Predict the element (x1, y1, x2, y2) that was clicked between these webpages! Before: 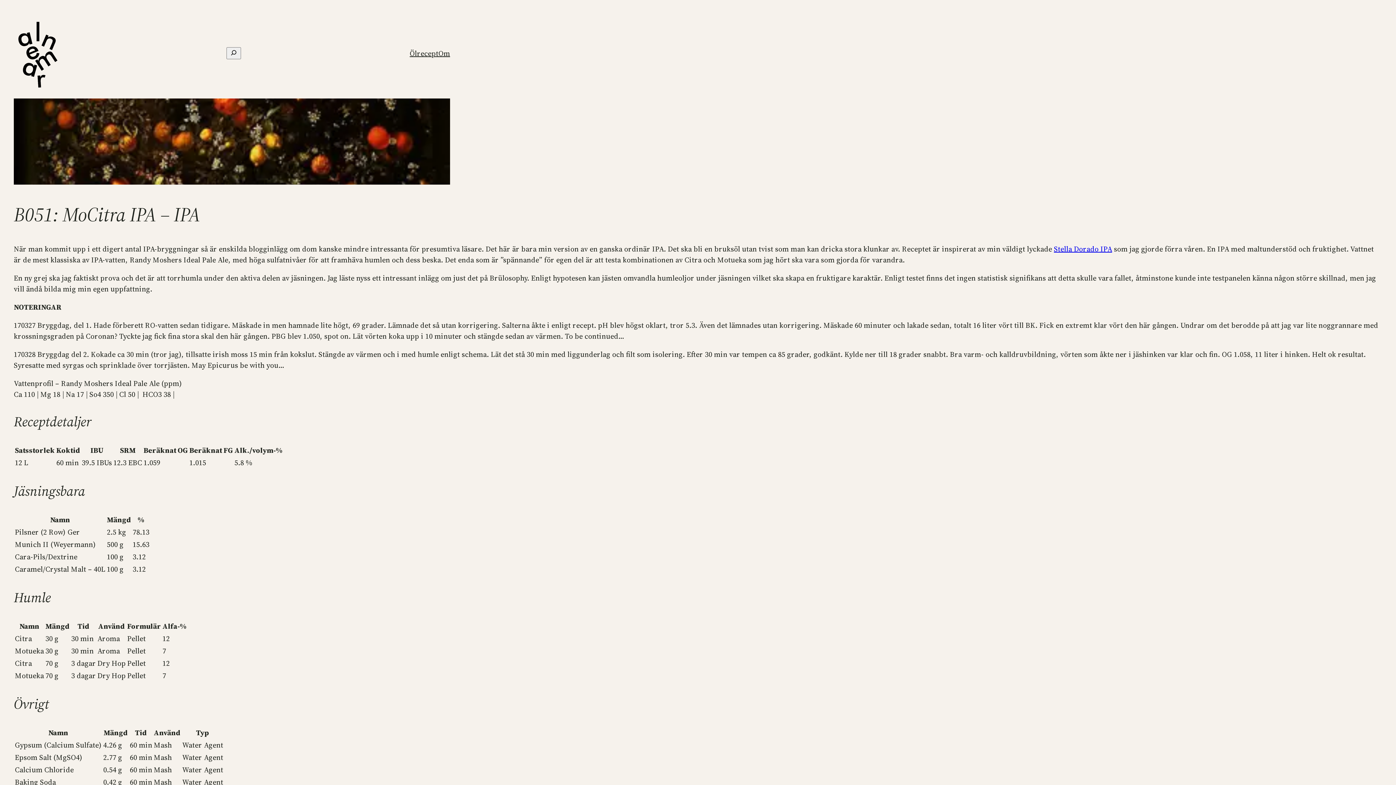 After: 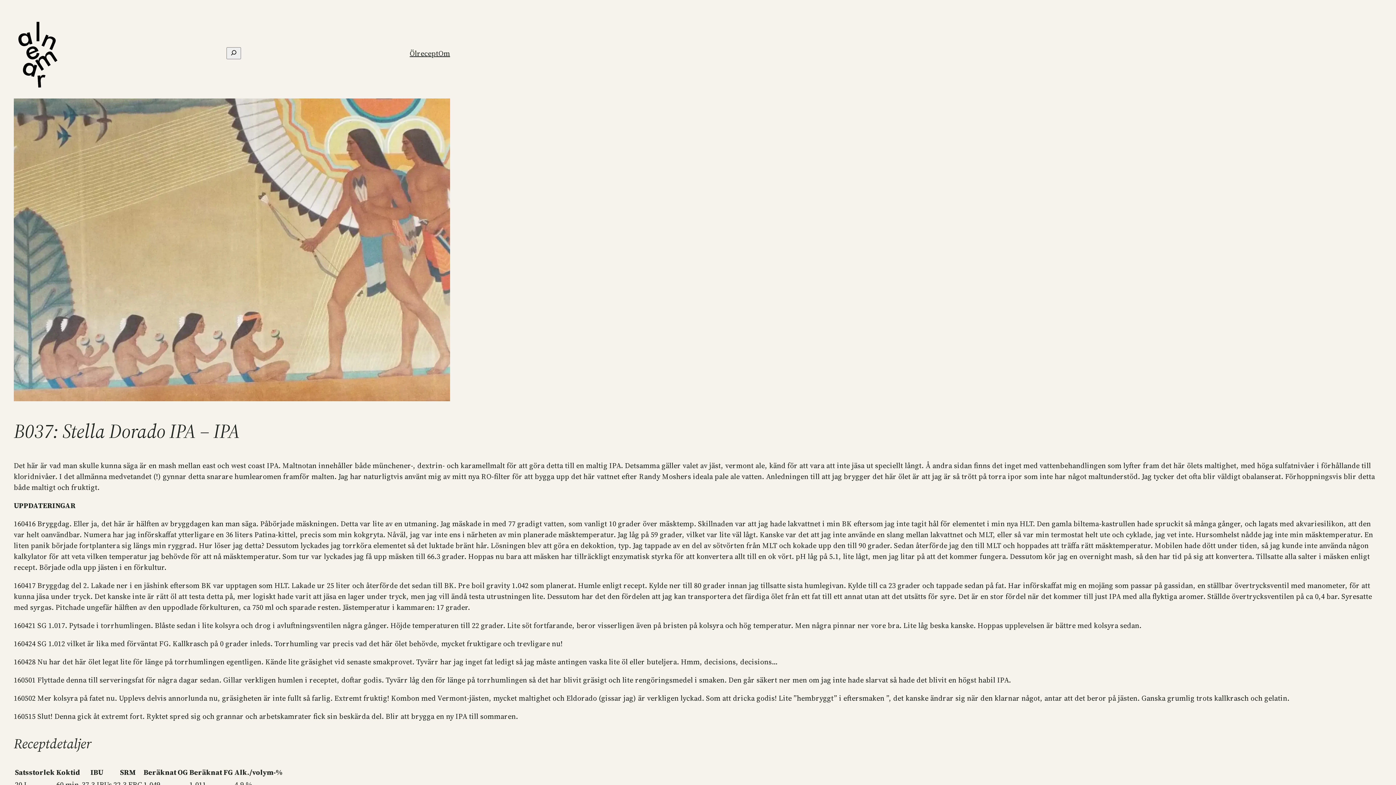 Action: label: Stella Dorado IPA bbox: (1054, 243, 1112, 254)